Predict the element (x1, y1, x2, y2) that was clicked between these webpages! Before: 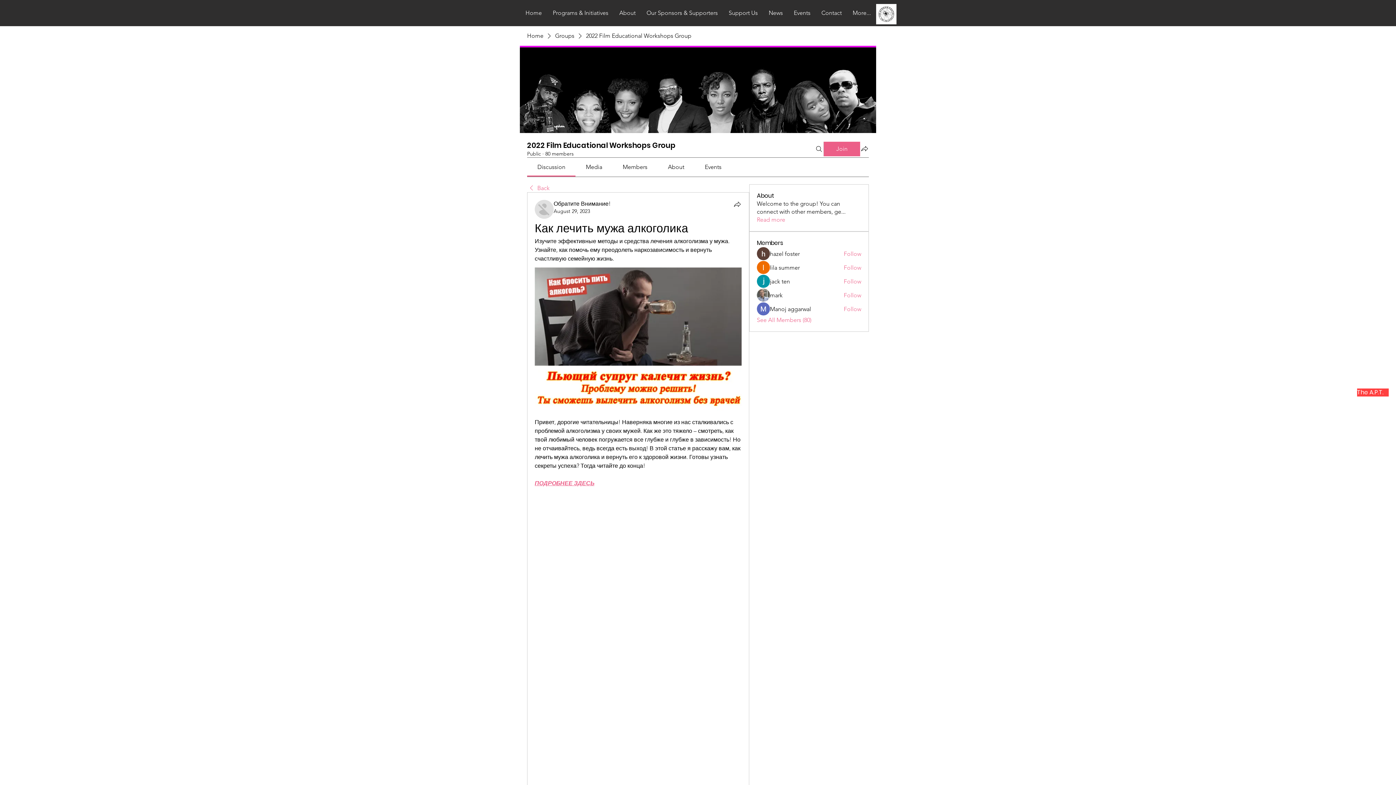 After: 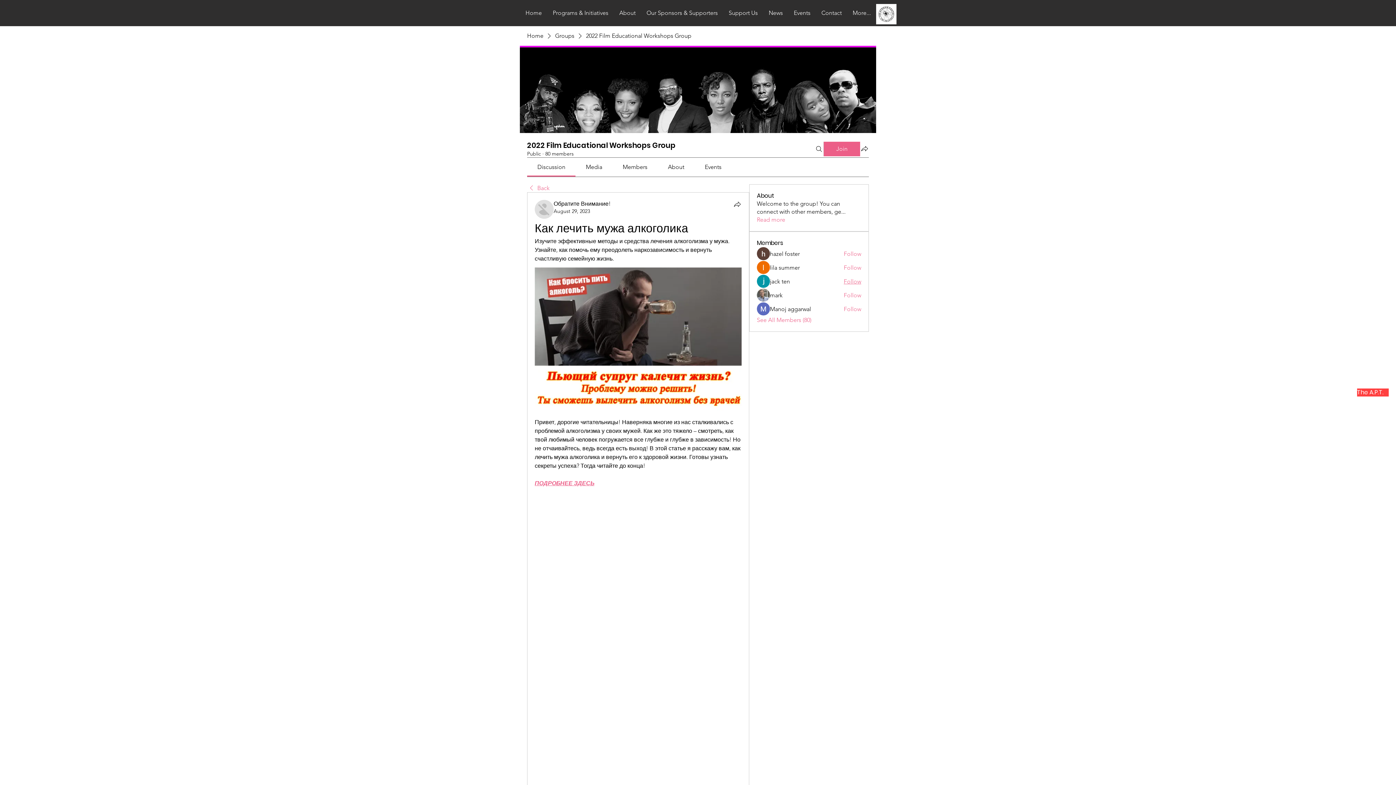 Action: bbox: (843, 277, 861, 285) label: Follow